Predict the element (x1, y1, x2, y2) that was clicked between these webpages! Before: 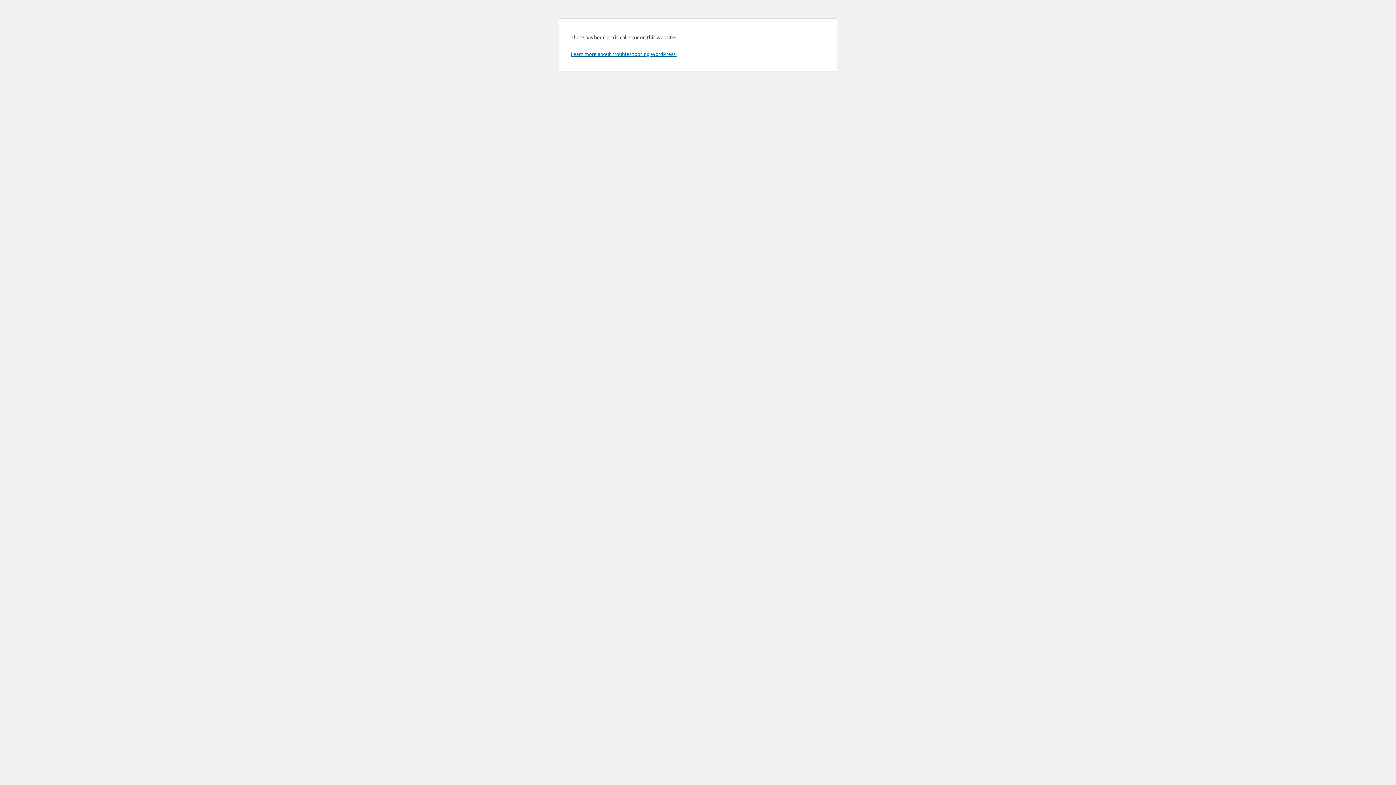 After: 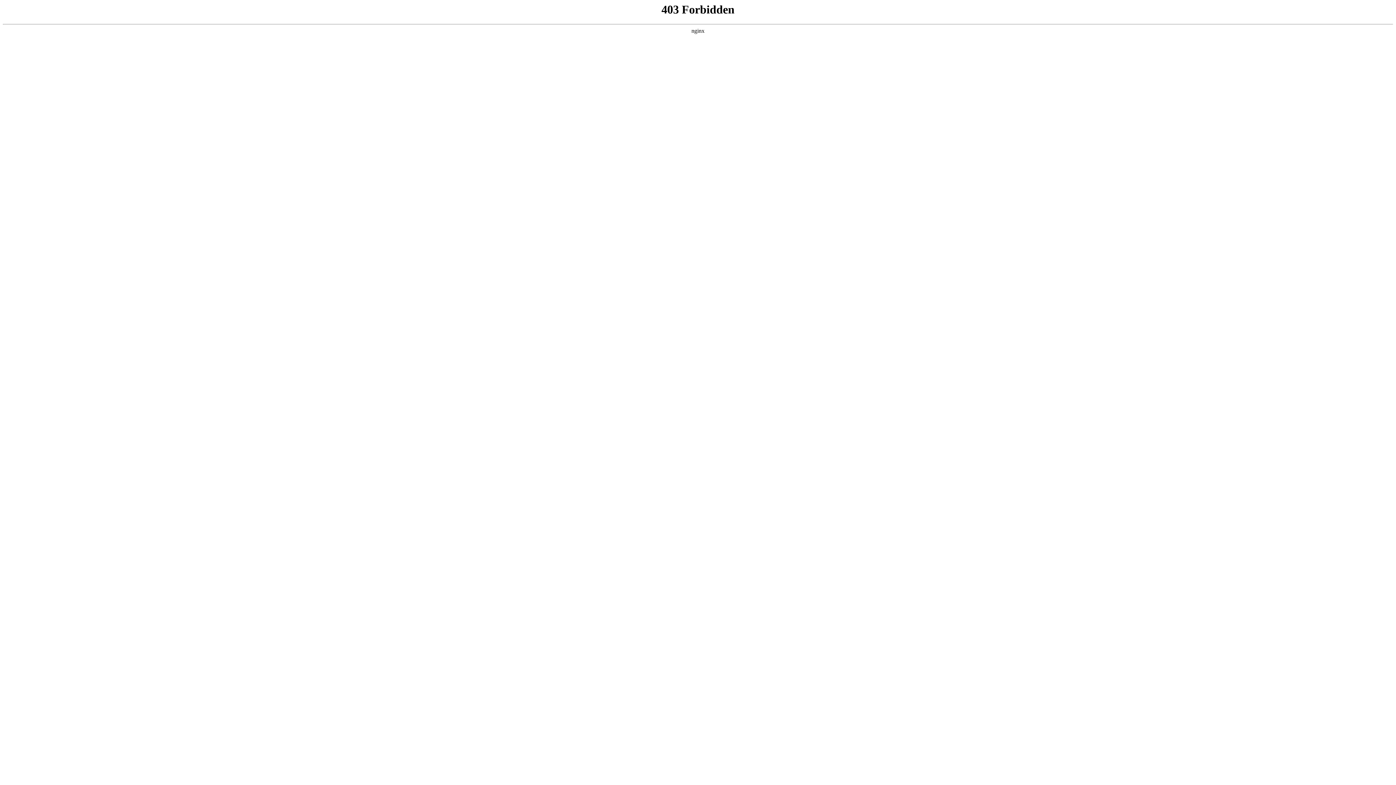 Action: bbox: (570, 50, 676, 57) label: Learn more about troubleshooting WordPress.